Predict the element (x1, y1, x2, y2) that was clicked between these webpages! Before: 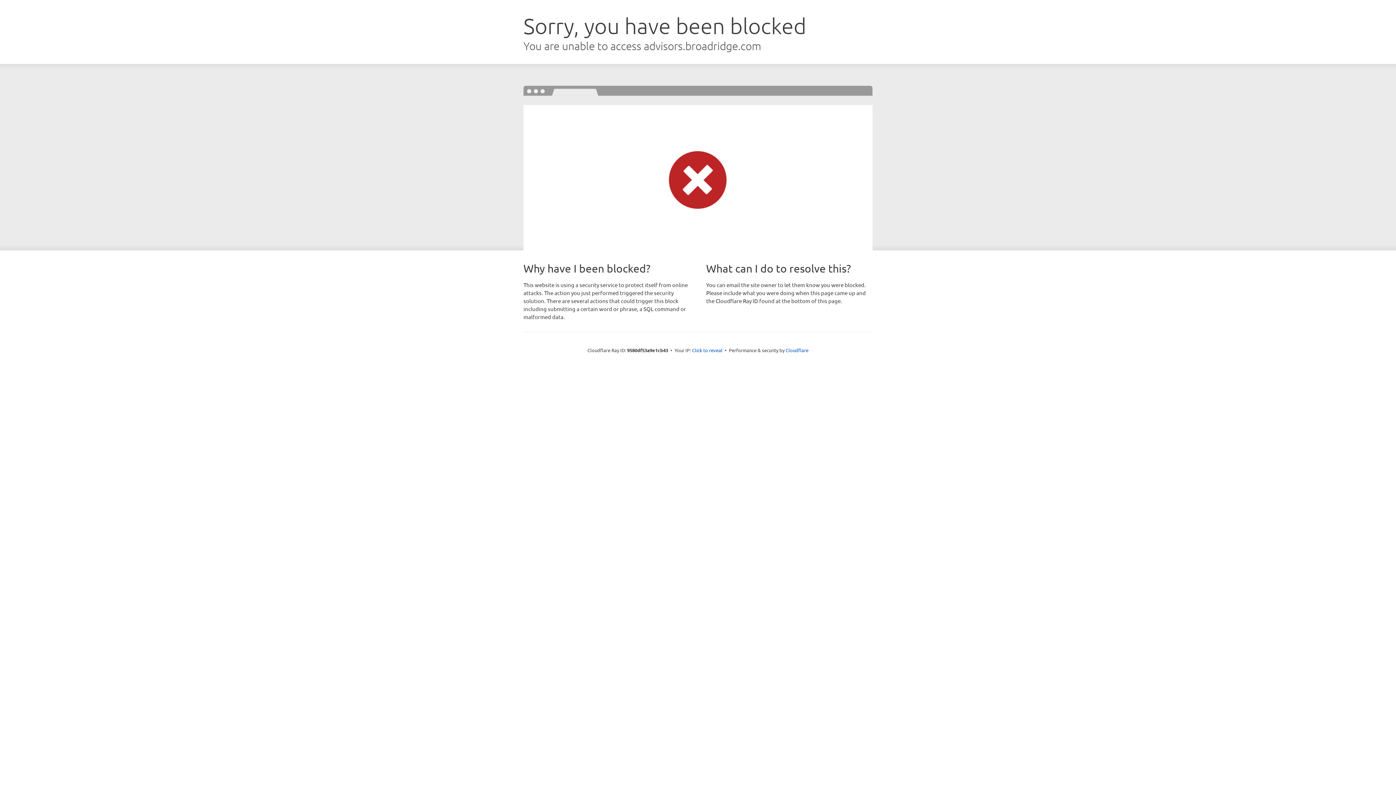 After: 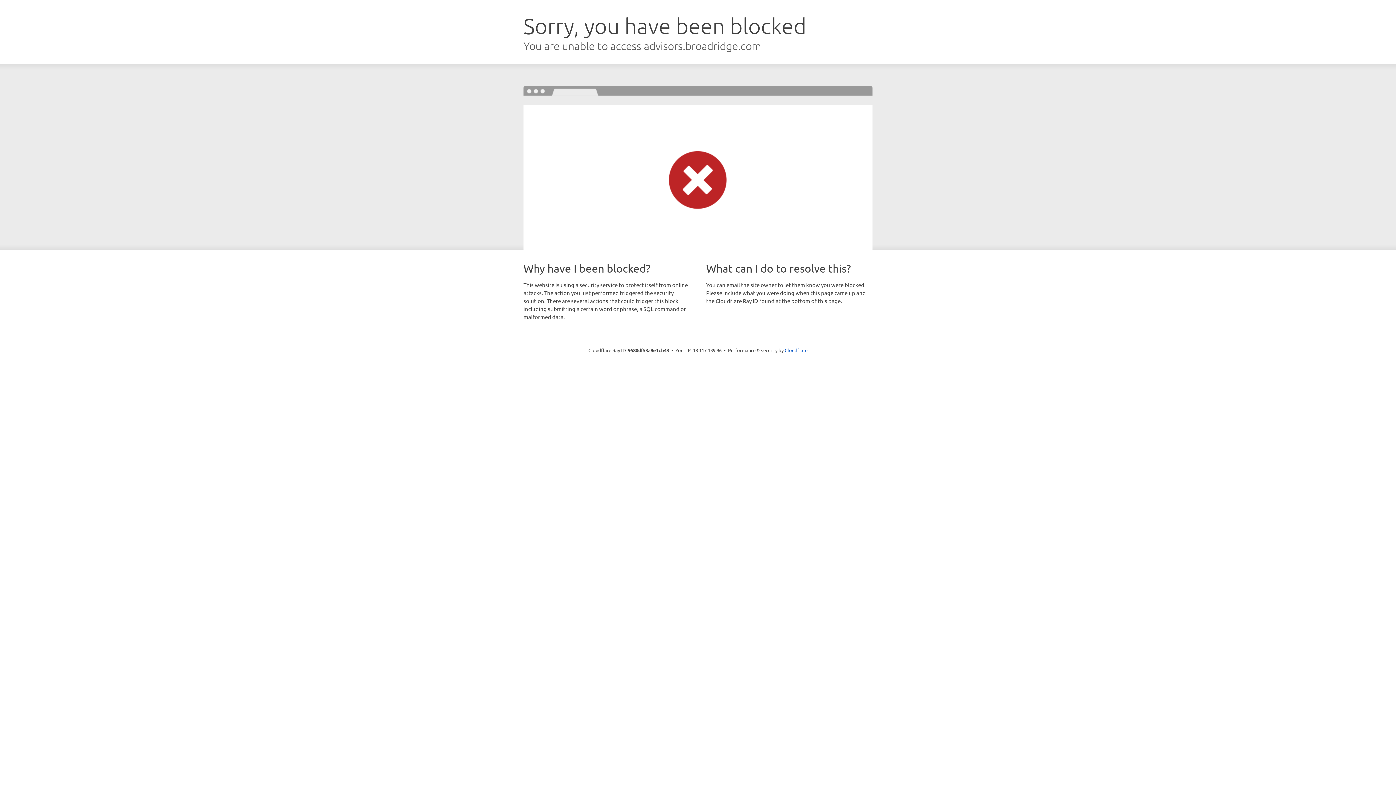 Action: label: Click to reveal bbox: (692, 346, 722, 353)